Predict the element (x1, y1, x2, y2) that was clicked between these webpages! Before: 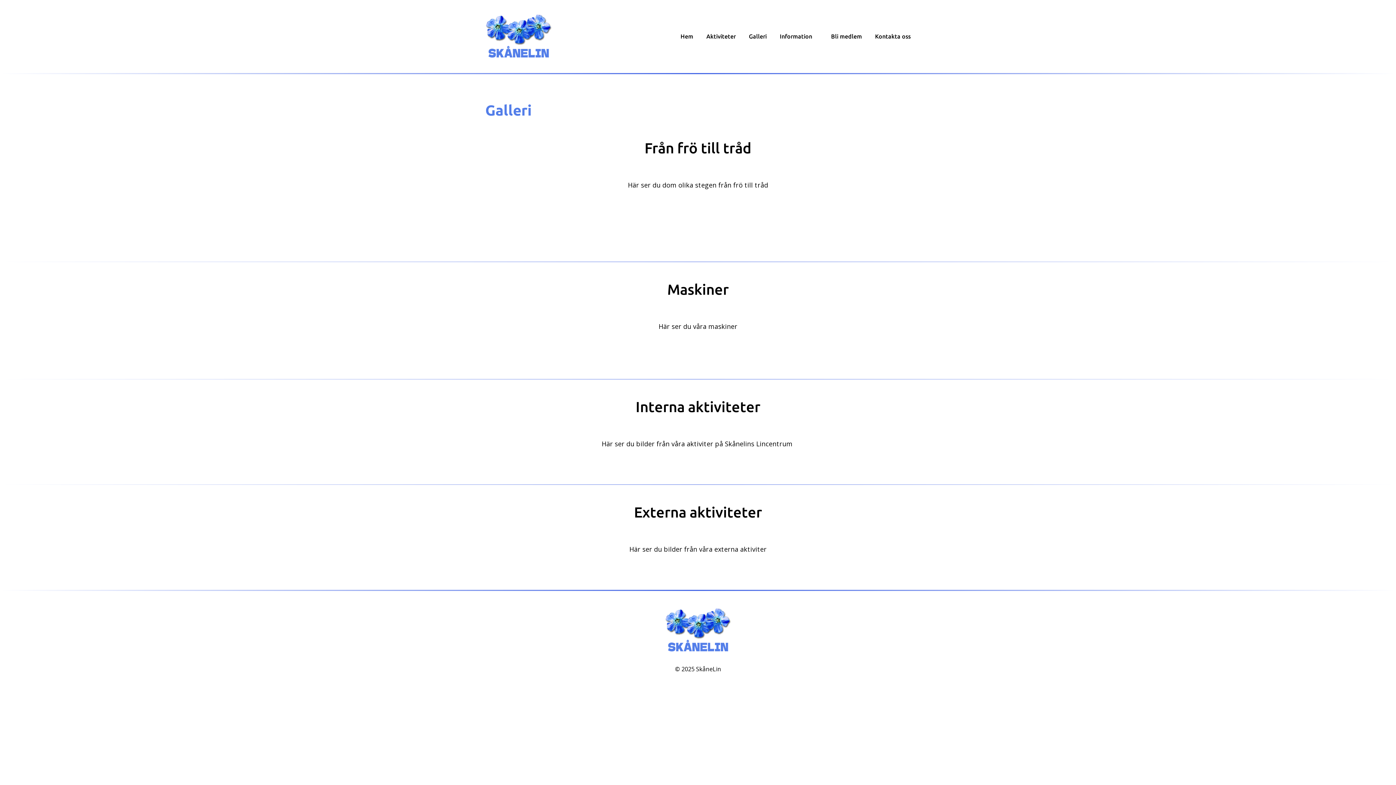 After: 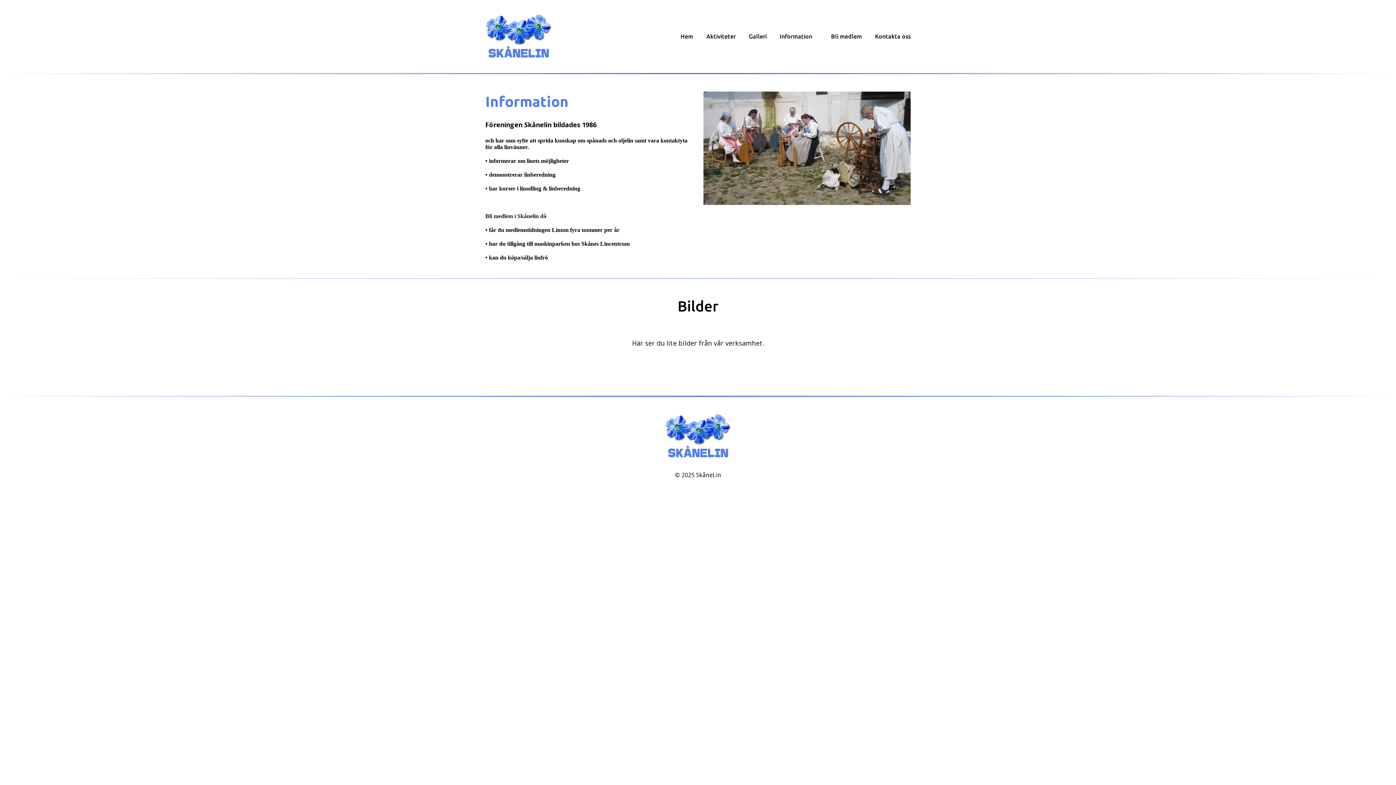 Action: label: Information bbox: (780, 31, 818, 41)